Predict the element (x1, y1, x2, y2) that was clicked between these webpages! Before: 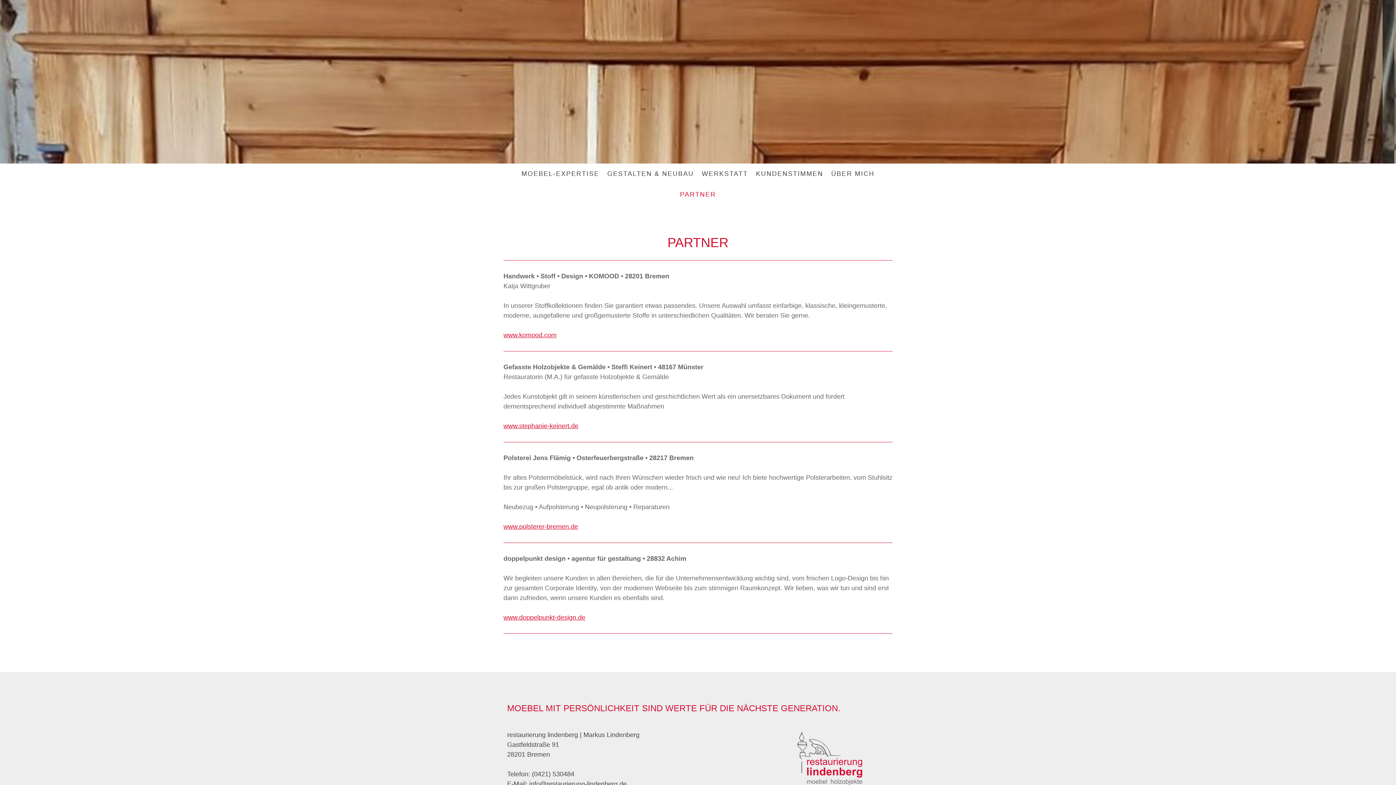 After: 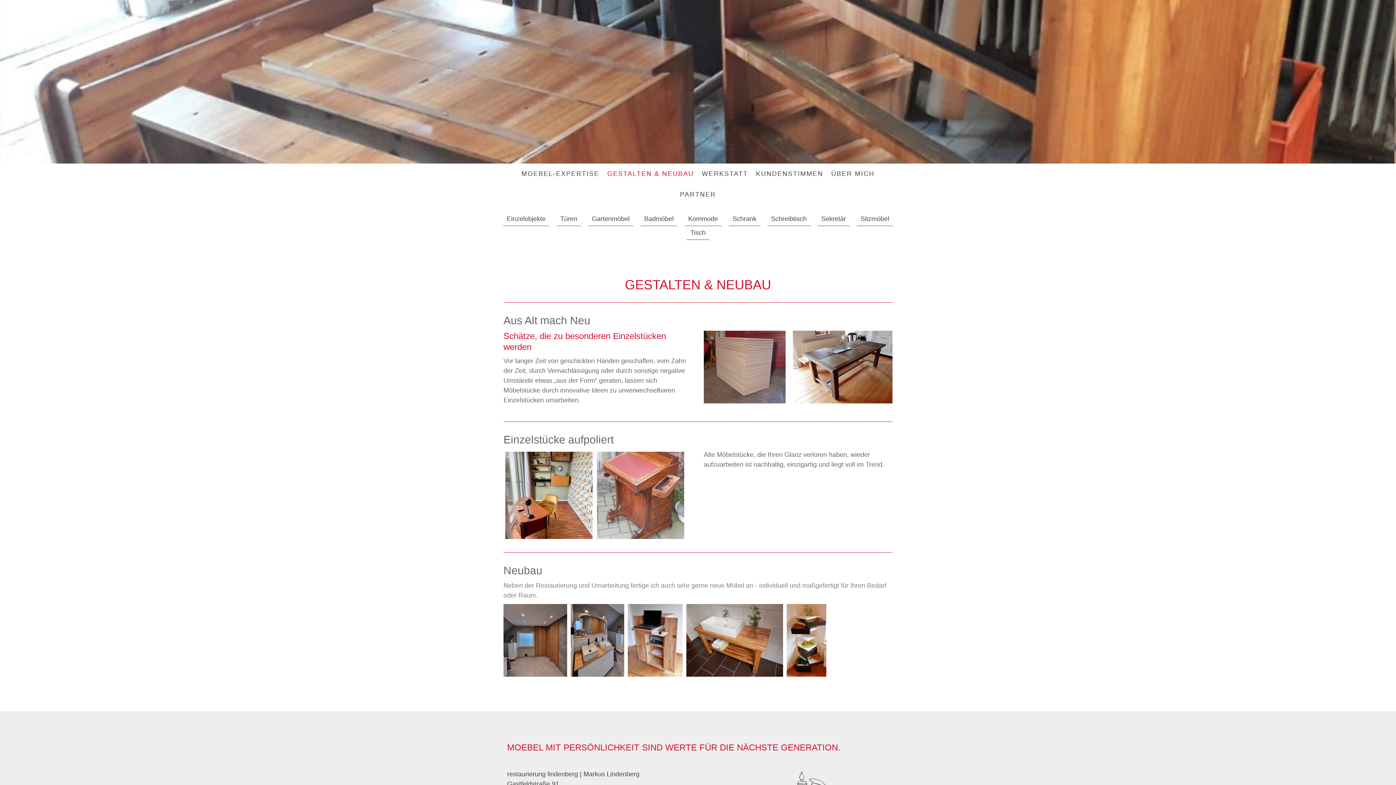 Action: label: GESTALTEN & NEUBAU bbox: (603, 165, 698, 182)